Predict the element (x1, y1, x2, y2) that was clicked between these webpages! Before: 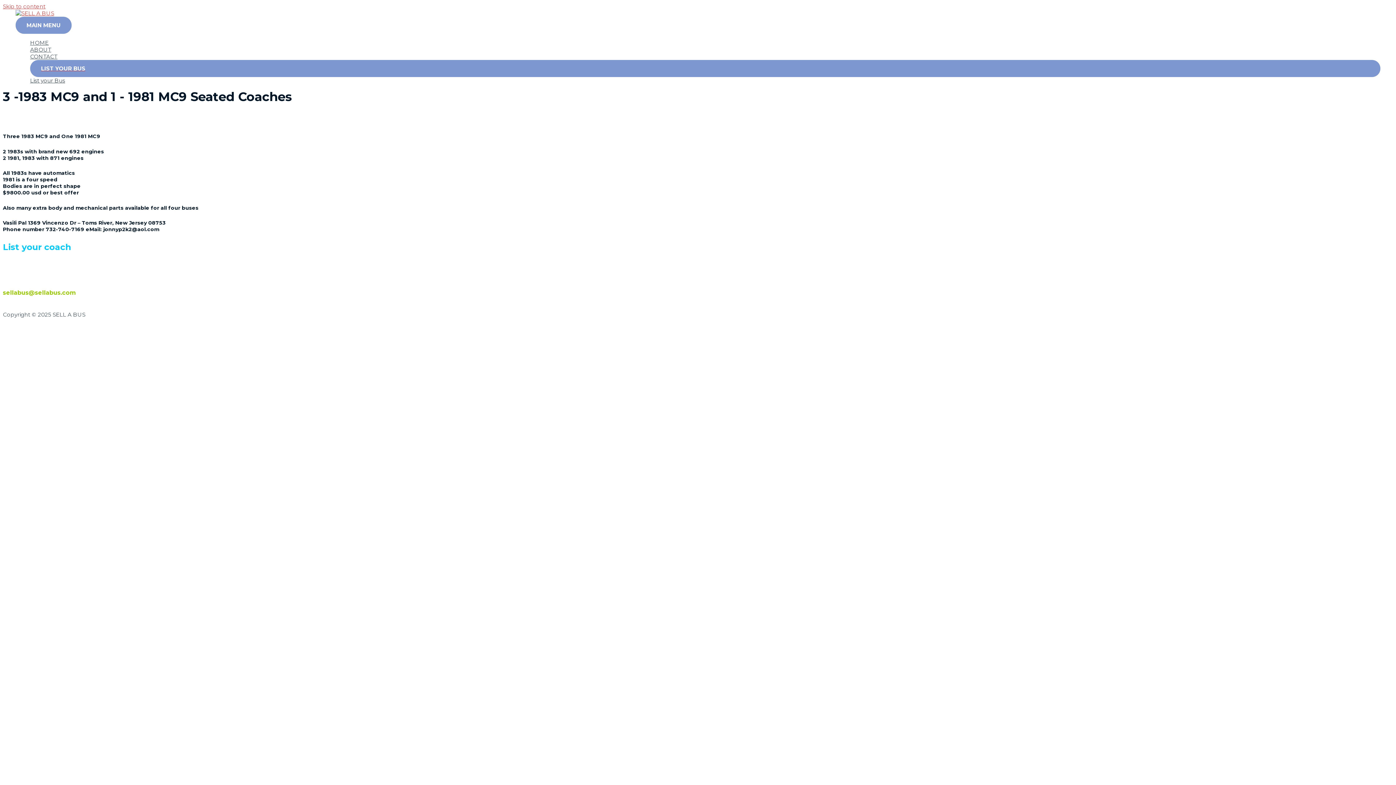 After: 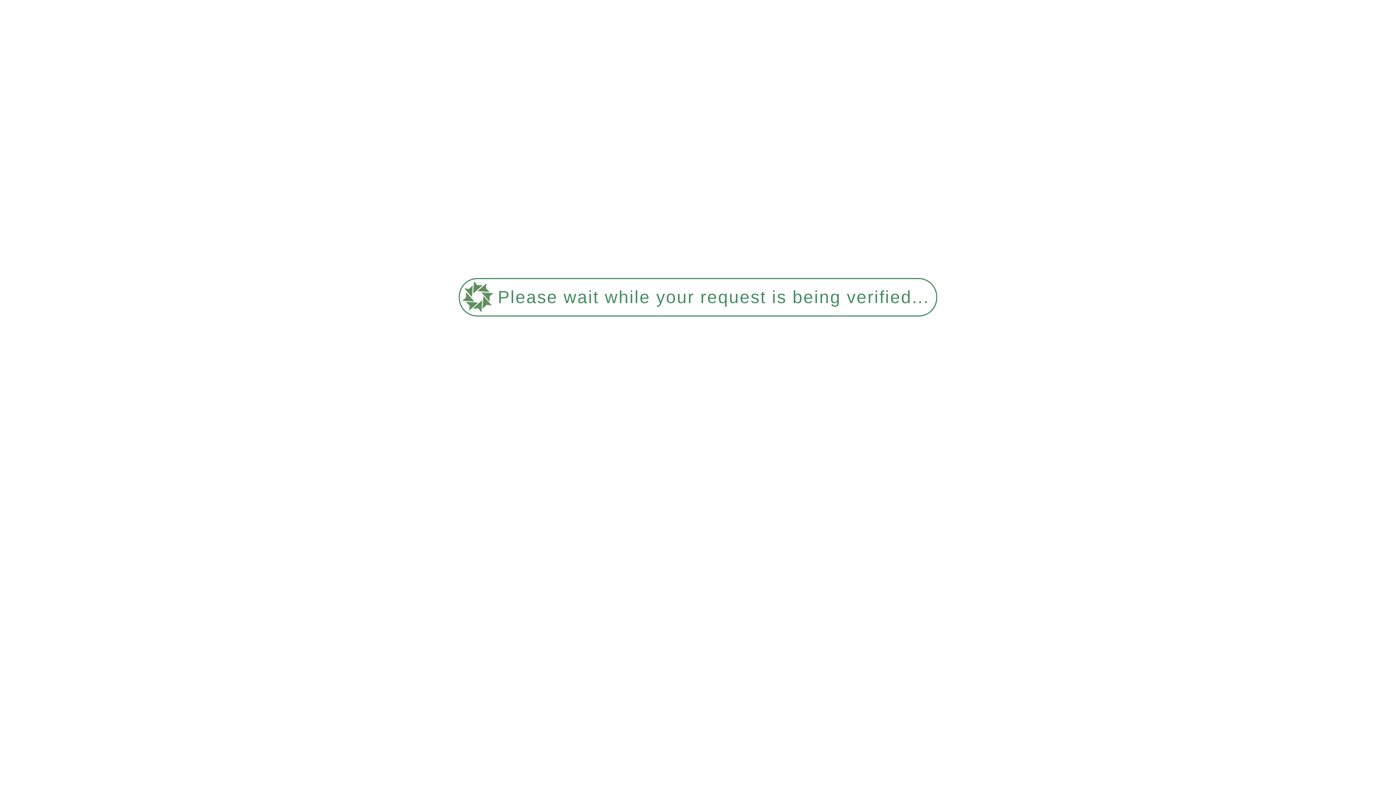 Action: bbox: (15, 9, 54, 16)